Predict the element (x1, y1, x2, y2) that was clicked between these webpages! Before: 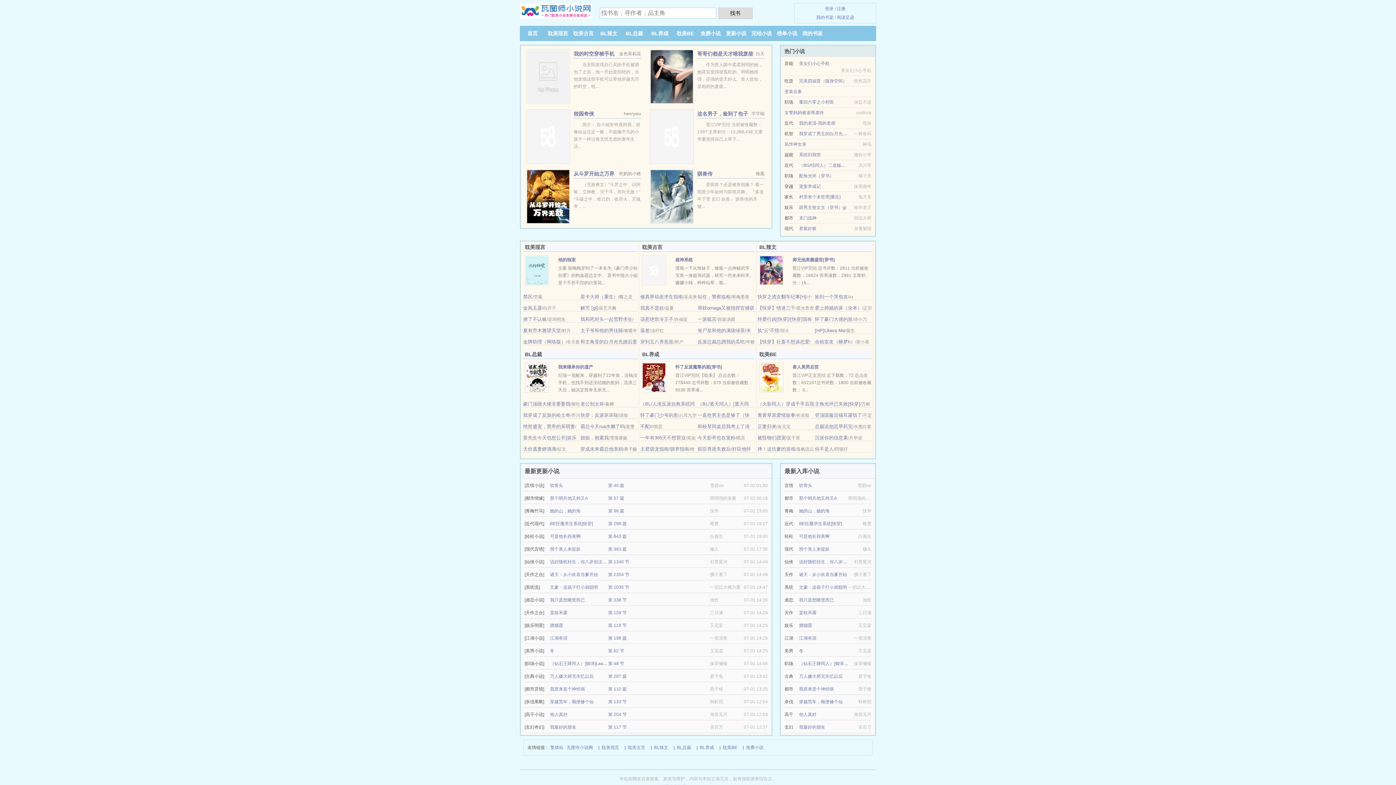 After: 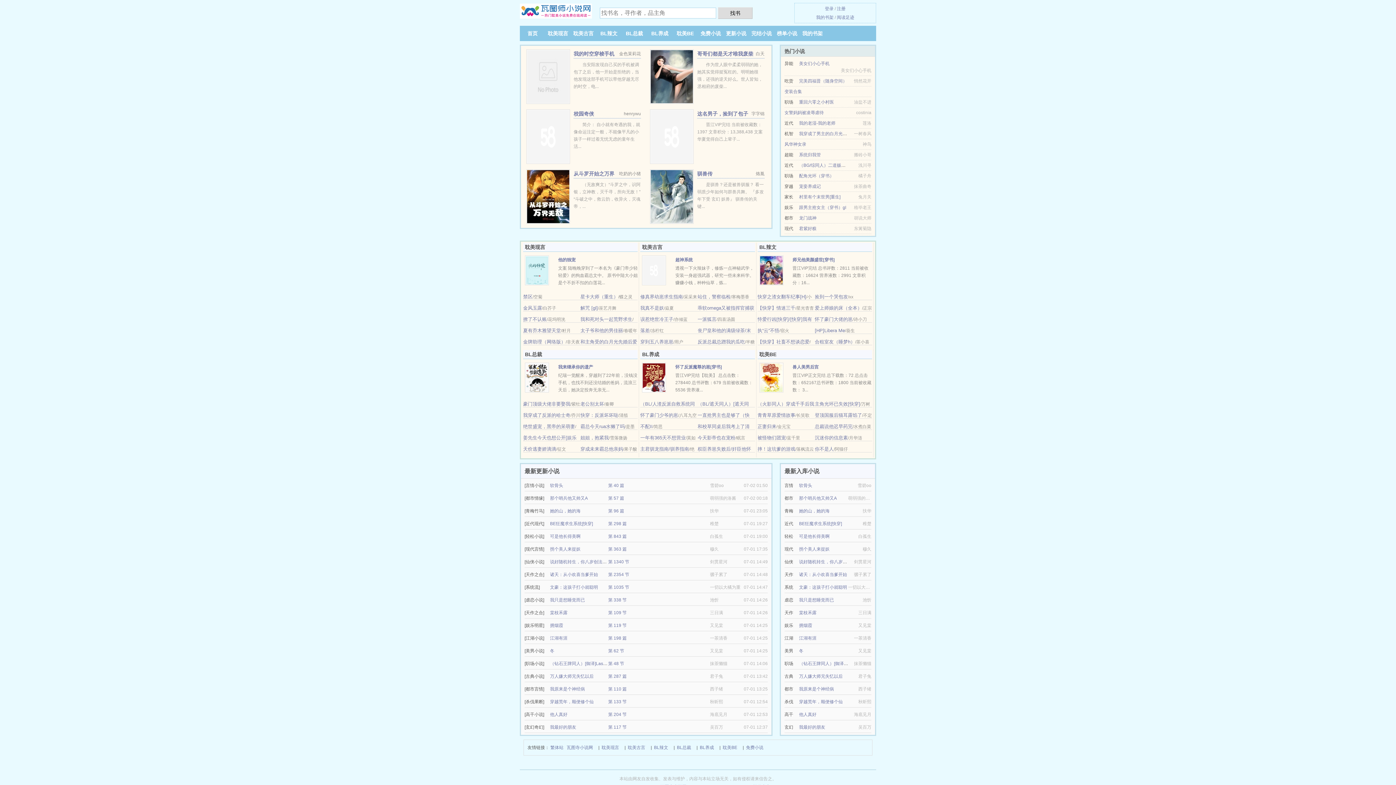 Action: bbox: (799, 521, 842, 526) label: BE狂魔求生系统[快穿]